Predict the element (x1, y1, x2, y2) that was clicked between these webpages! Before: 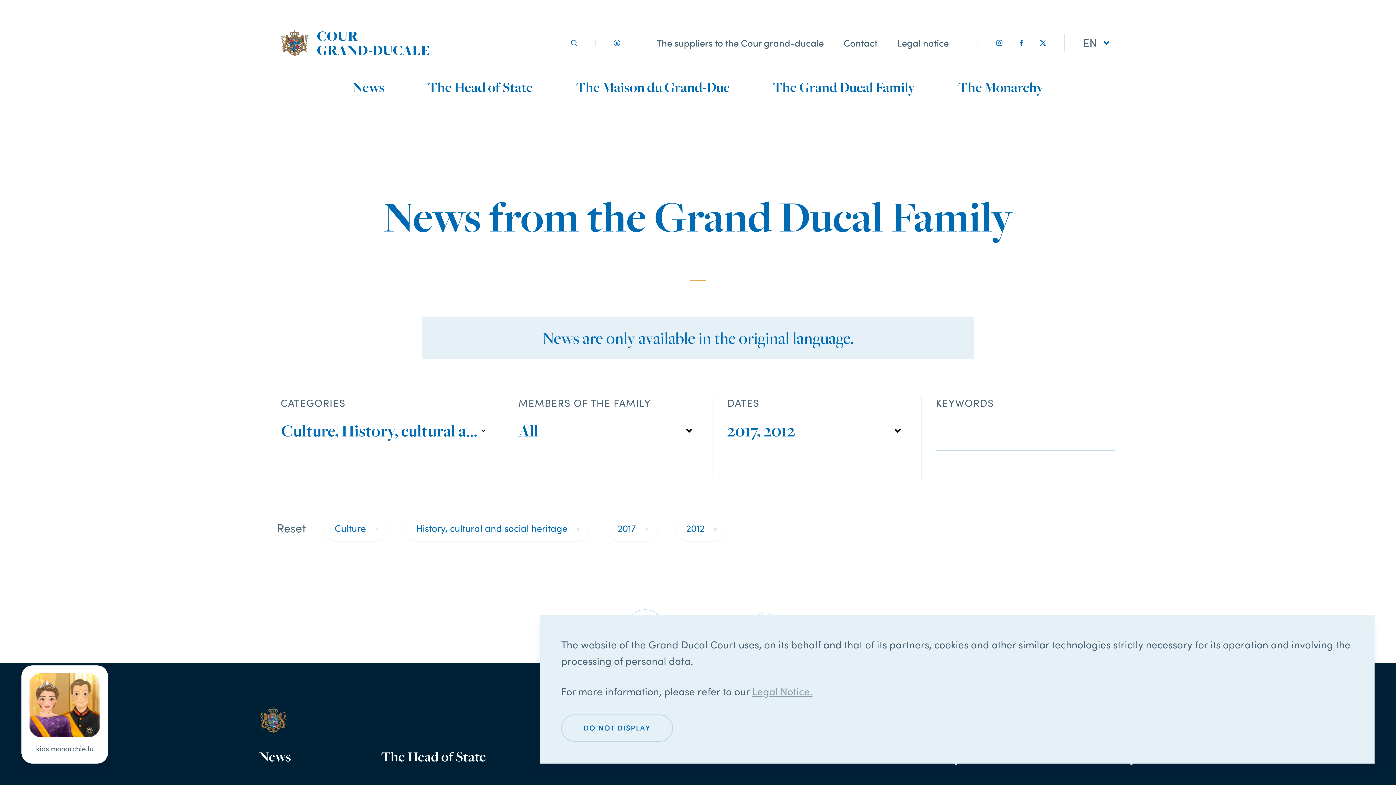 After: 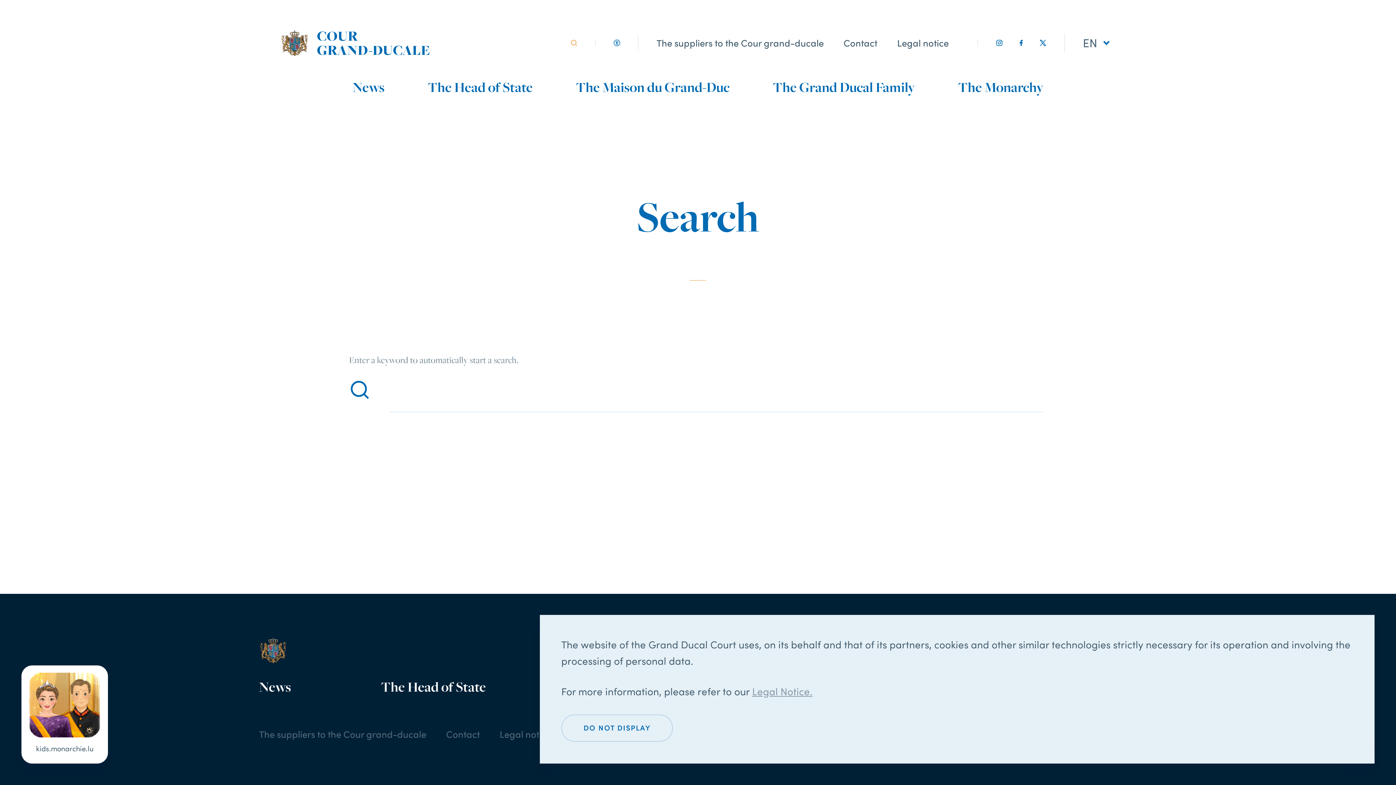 Action: bbox: (570, 39, 577, 46)